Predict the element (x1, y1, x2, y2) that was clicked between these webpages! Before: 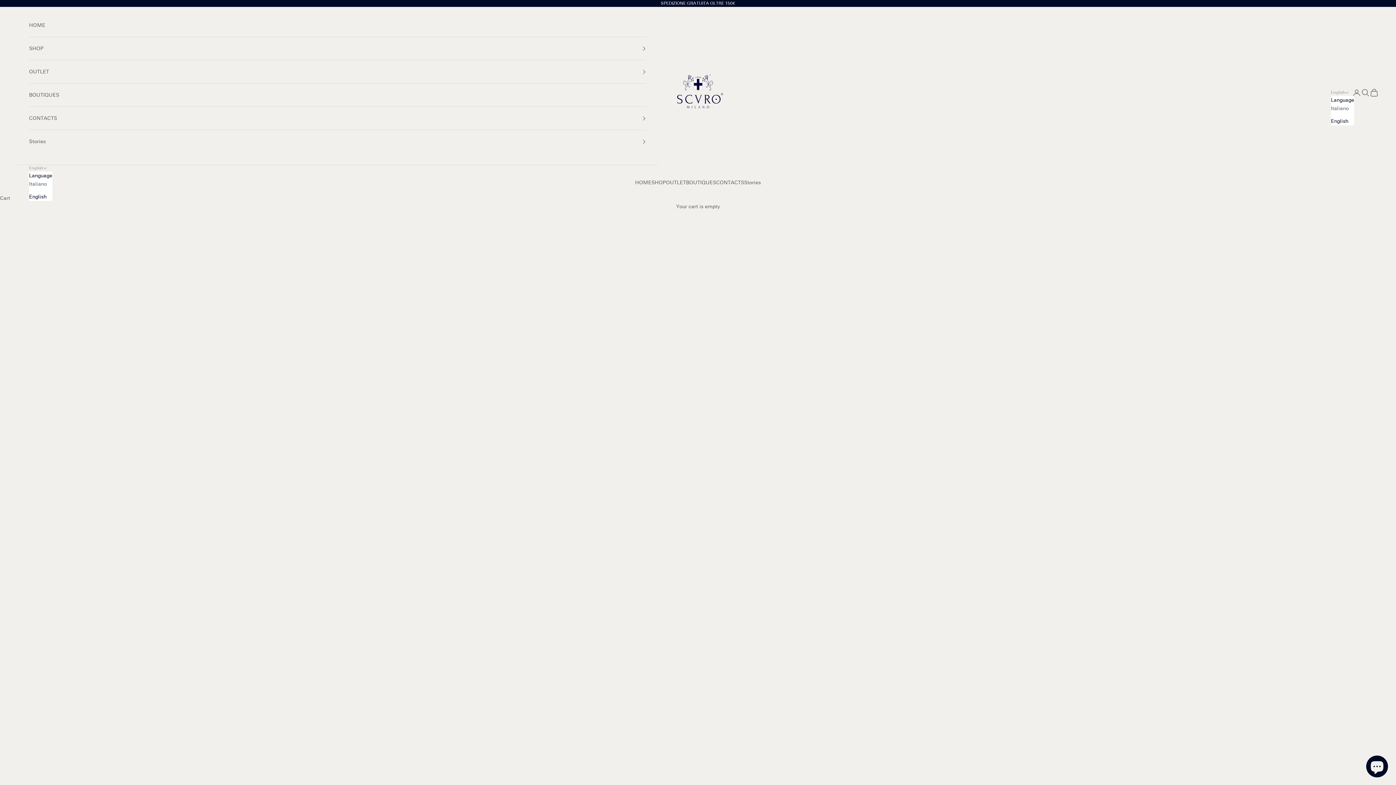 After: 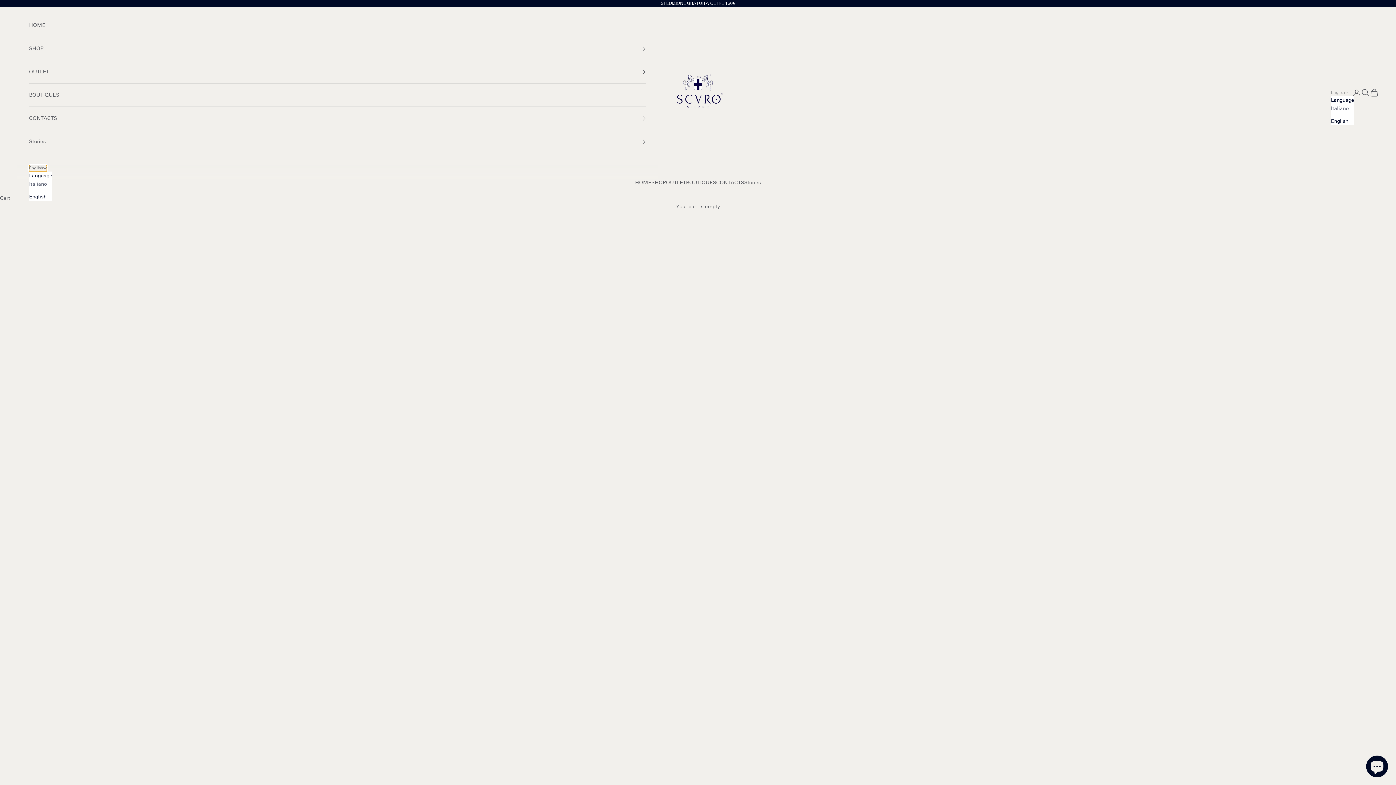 Action: bbox: (29, 165, 46, 171) label: Change language